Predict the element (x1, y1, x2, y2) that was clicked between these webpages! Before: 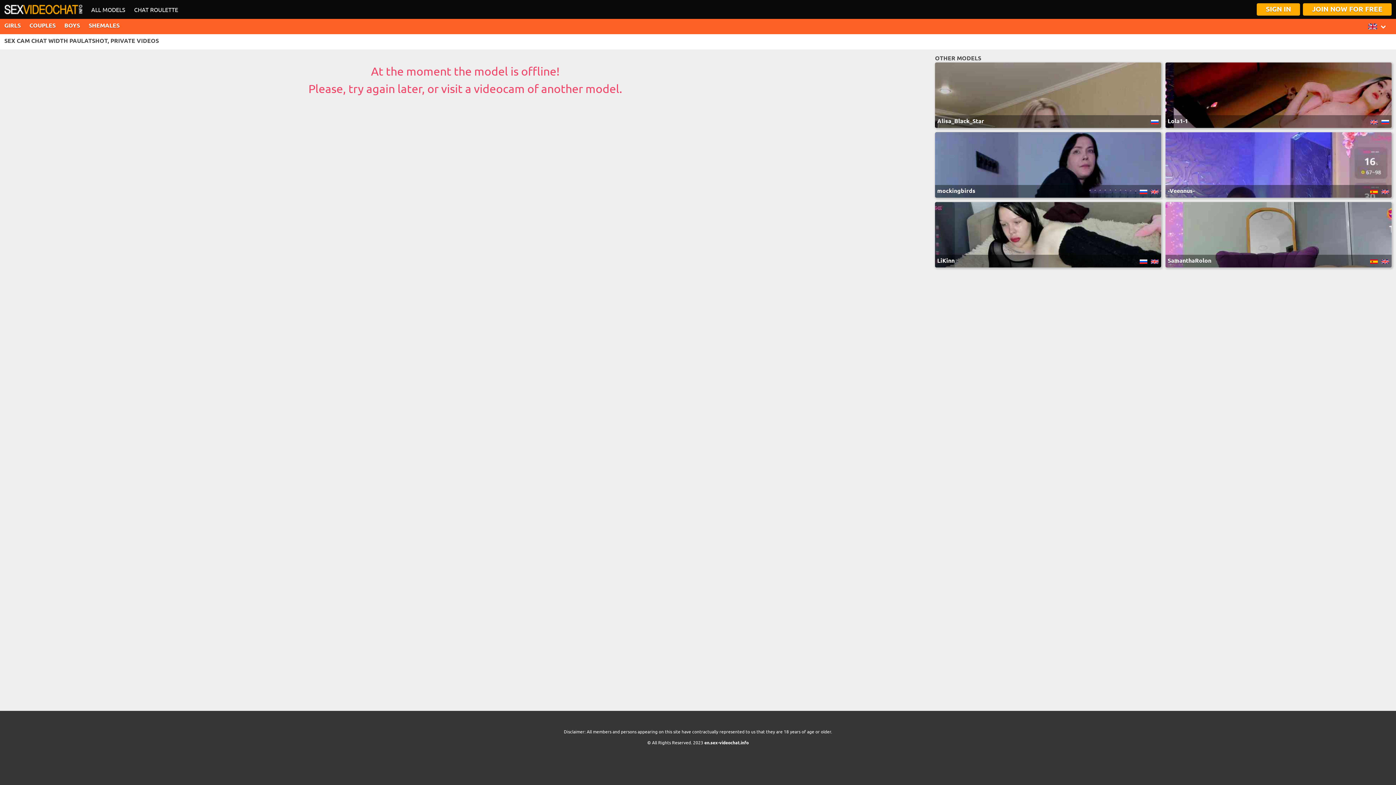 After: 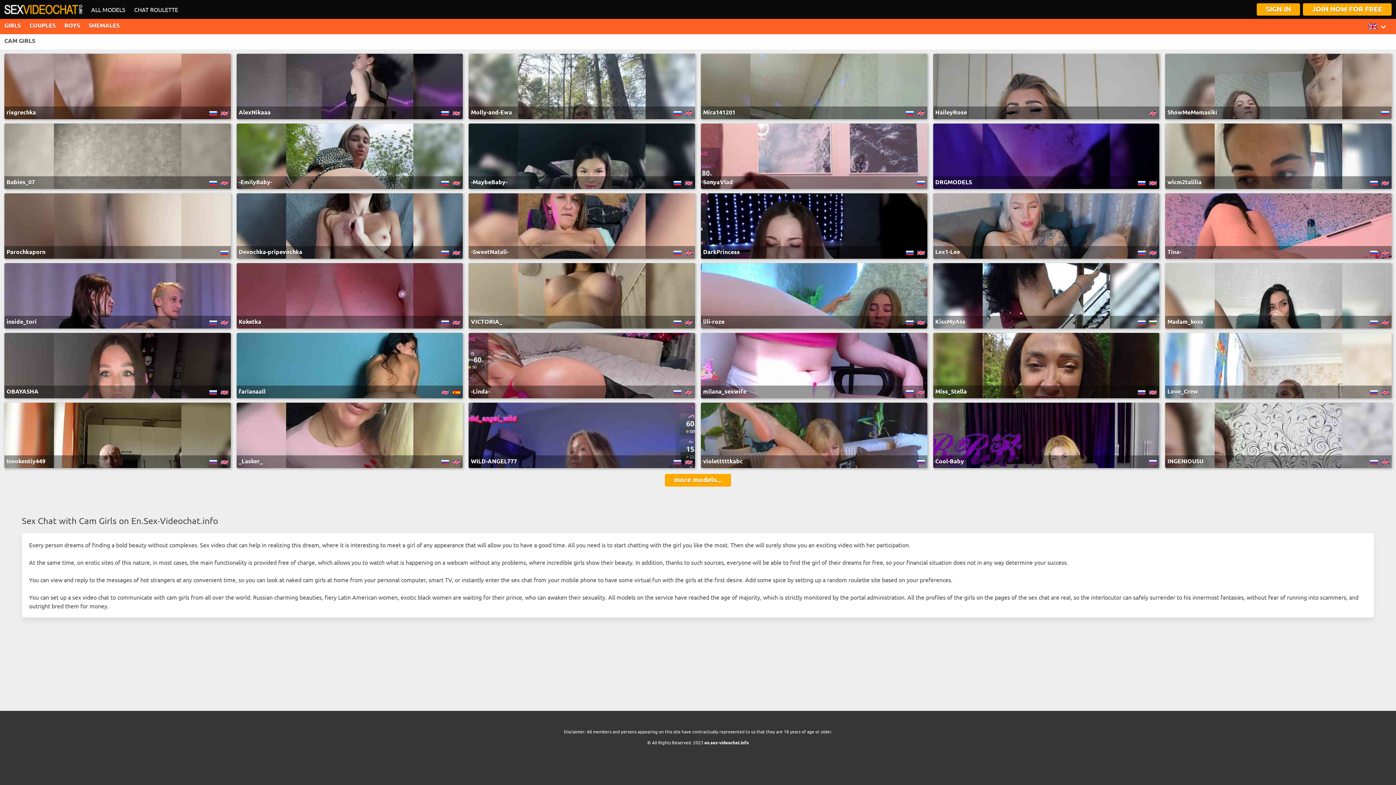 Action: bbox: (4, 4, 82, 14) label: EN.SEX-VIDEOCHAT.INFO